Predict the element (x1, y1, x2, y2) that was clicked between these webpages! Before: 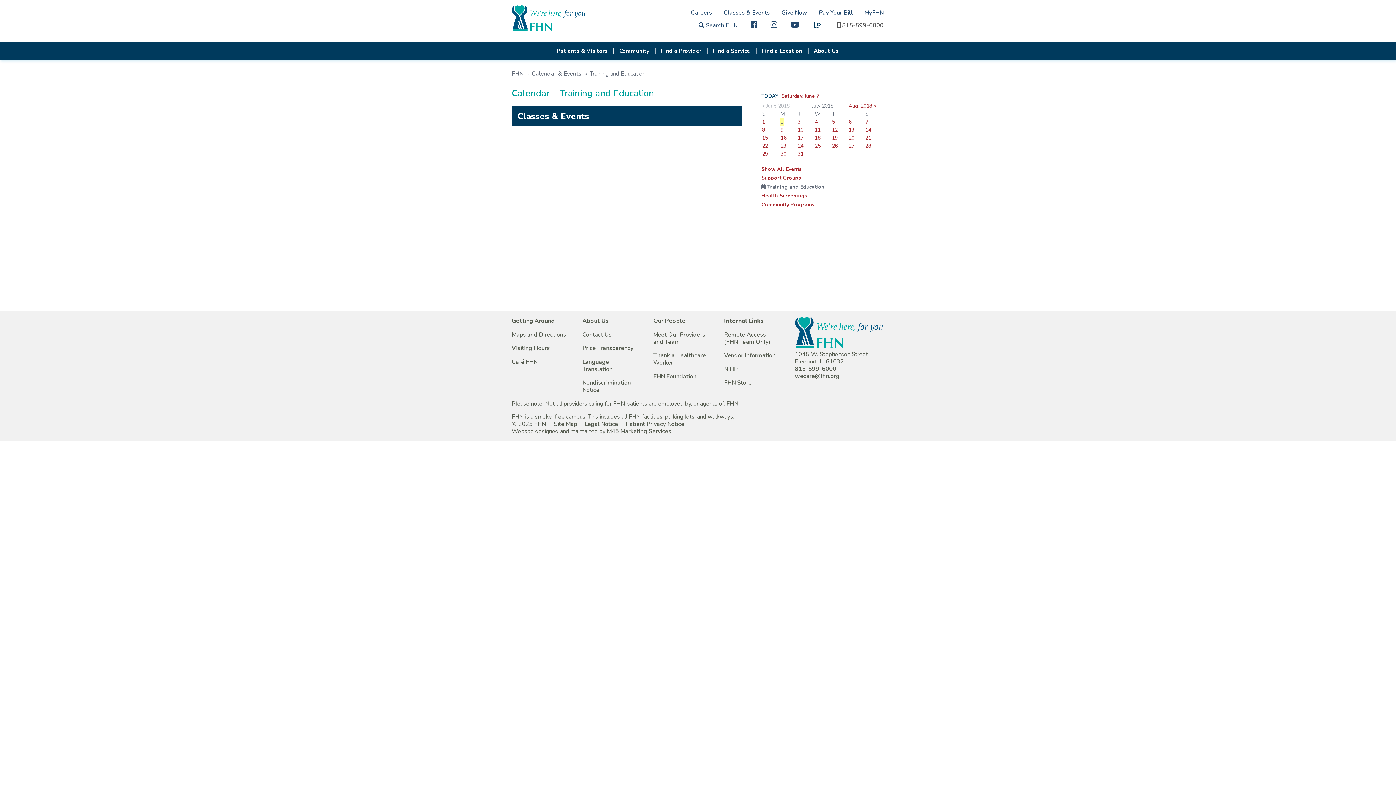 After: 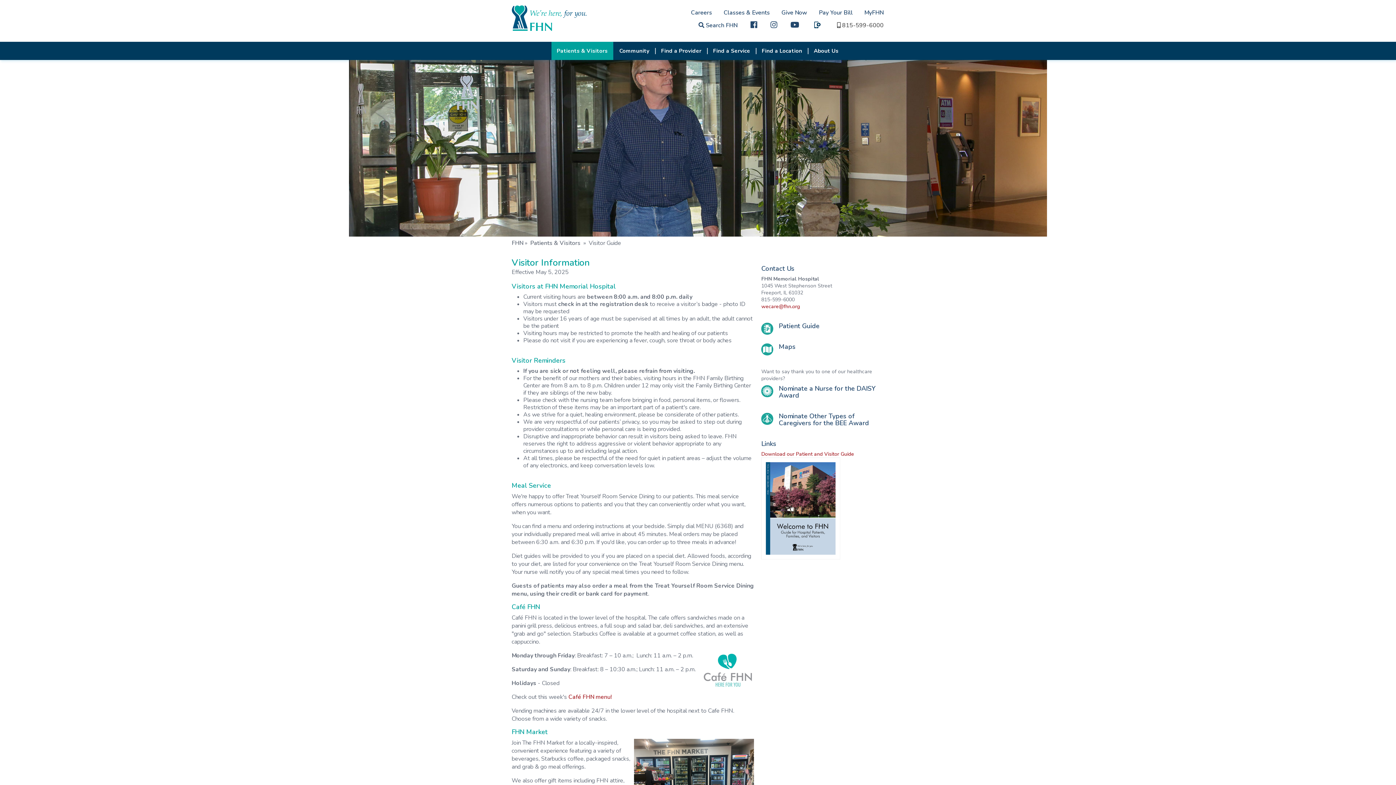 Action: bbox: (511, 344, 550, 352) label: Visiting Hours